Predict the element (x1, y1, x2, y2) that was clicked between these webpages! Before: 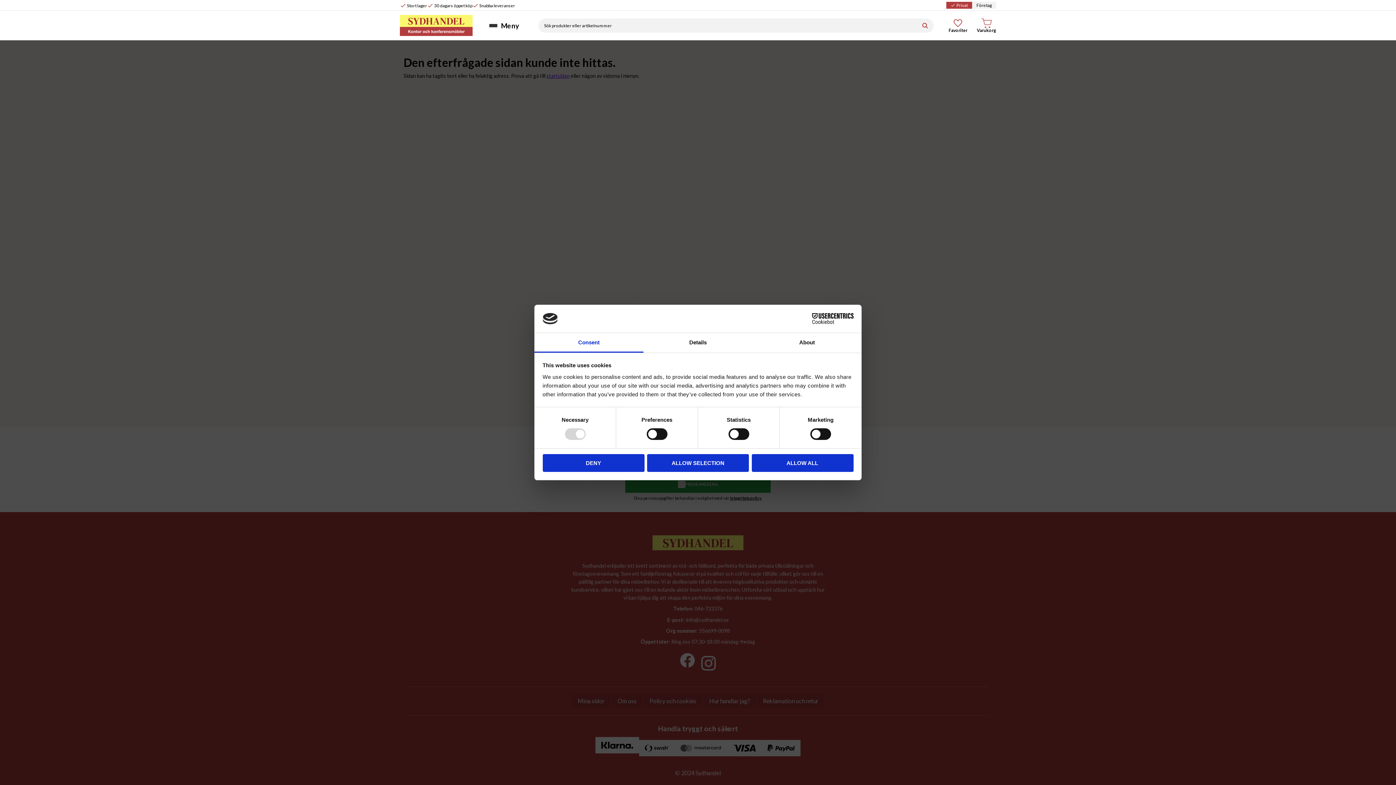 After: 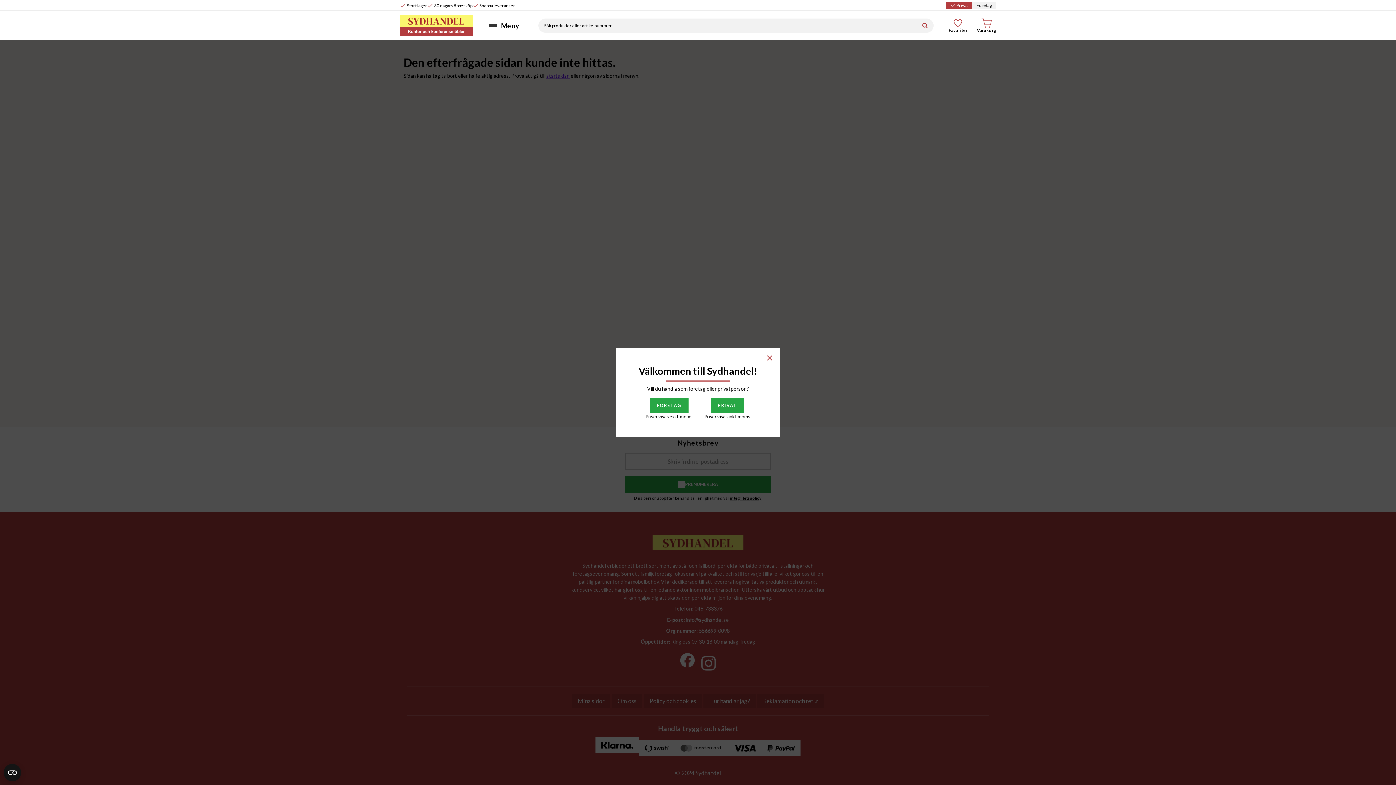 Action: bbox: (542, 454, 644, 472) label: DENY